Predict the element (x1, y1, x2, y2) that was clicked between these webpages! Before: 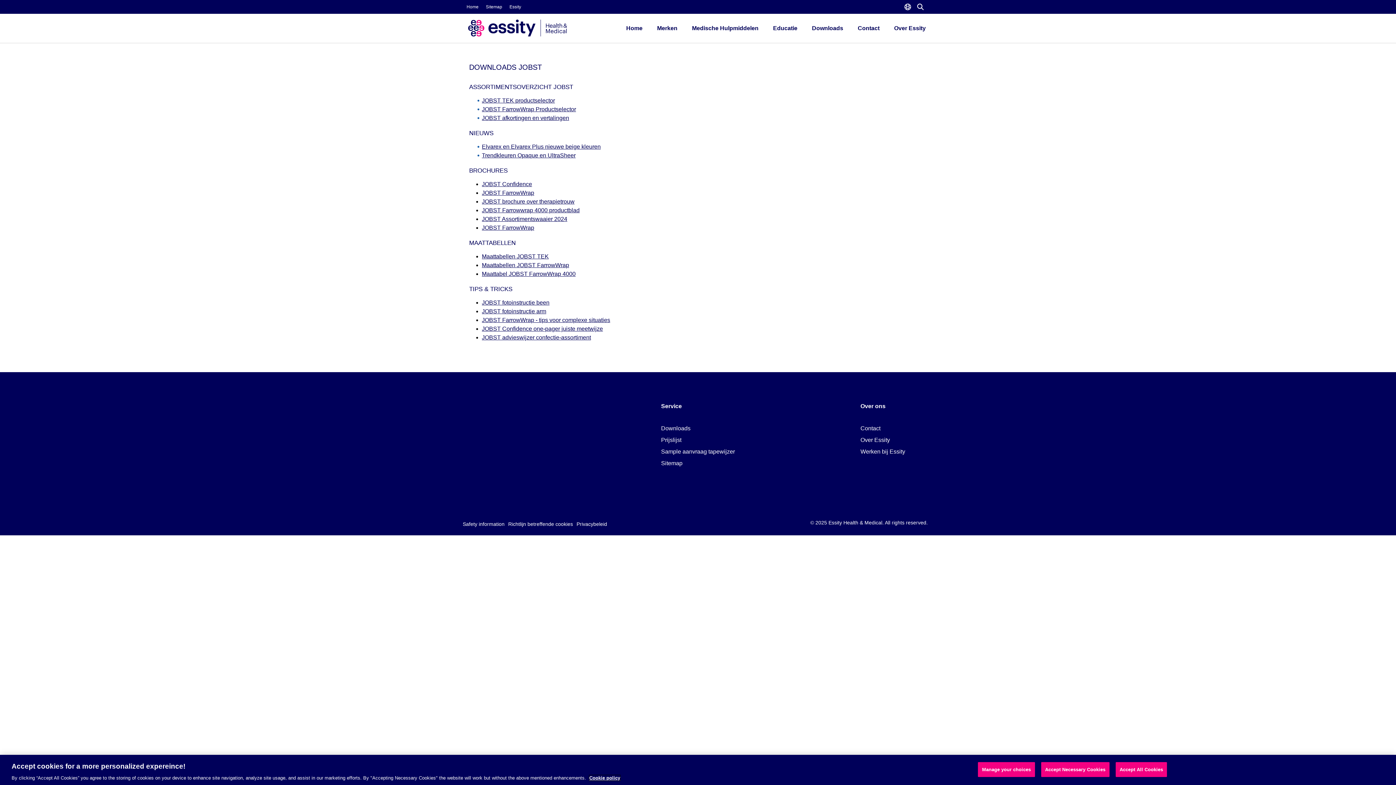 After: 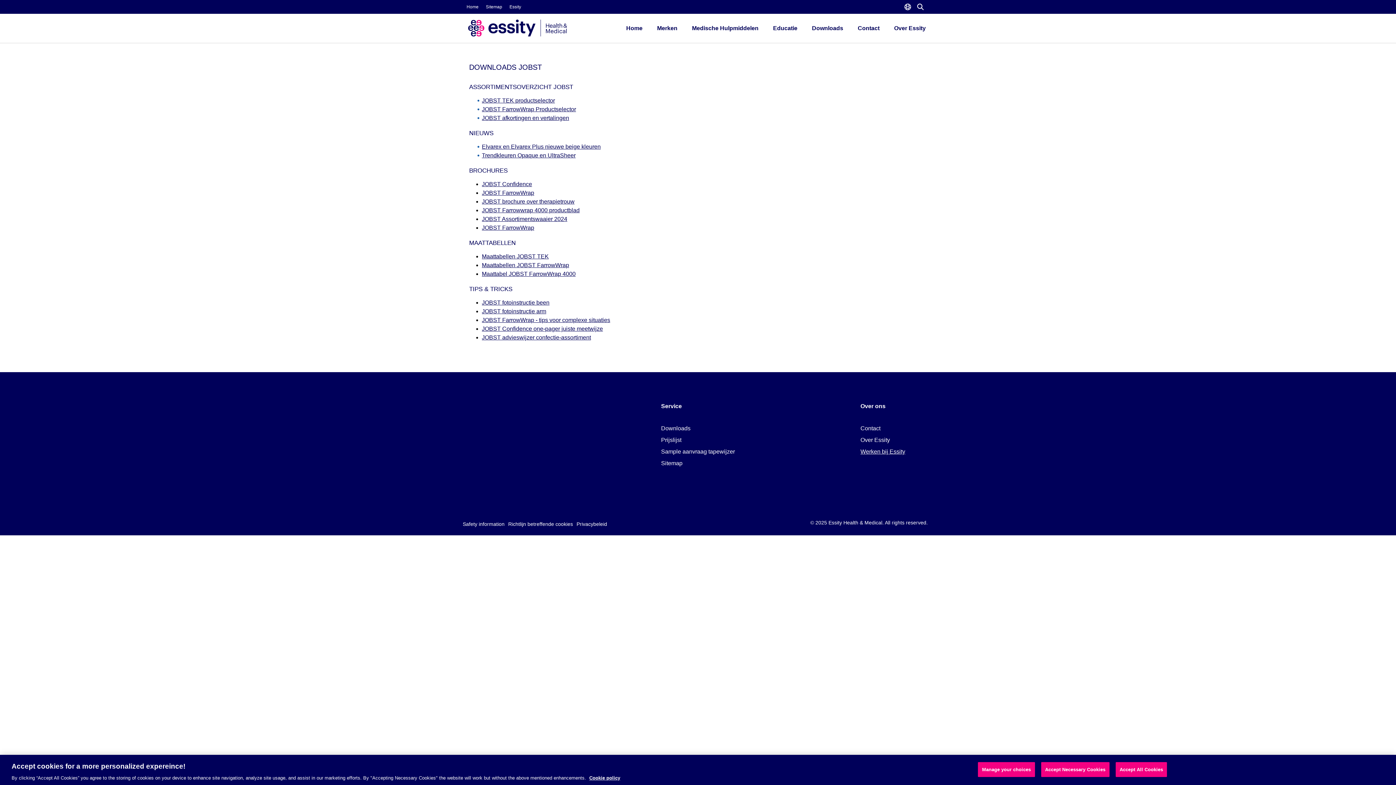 Action: label: Werken bij Essity bbox: (860, 448, 905, 454)